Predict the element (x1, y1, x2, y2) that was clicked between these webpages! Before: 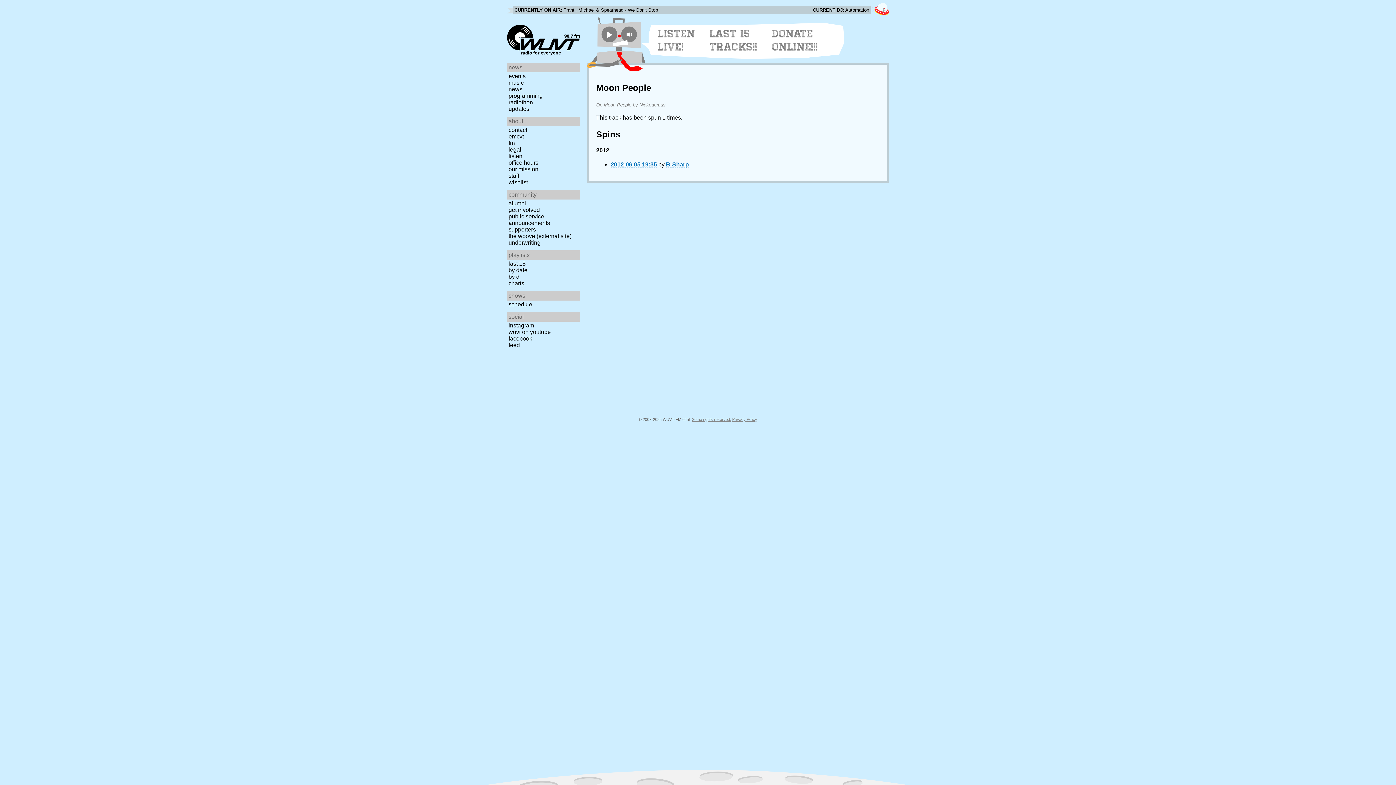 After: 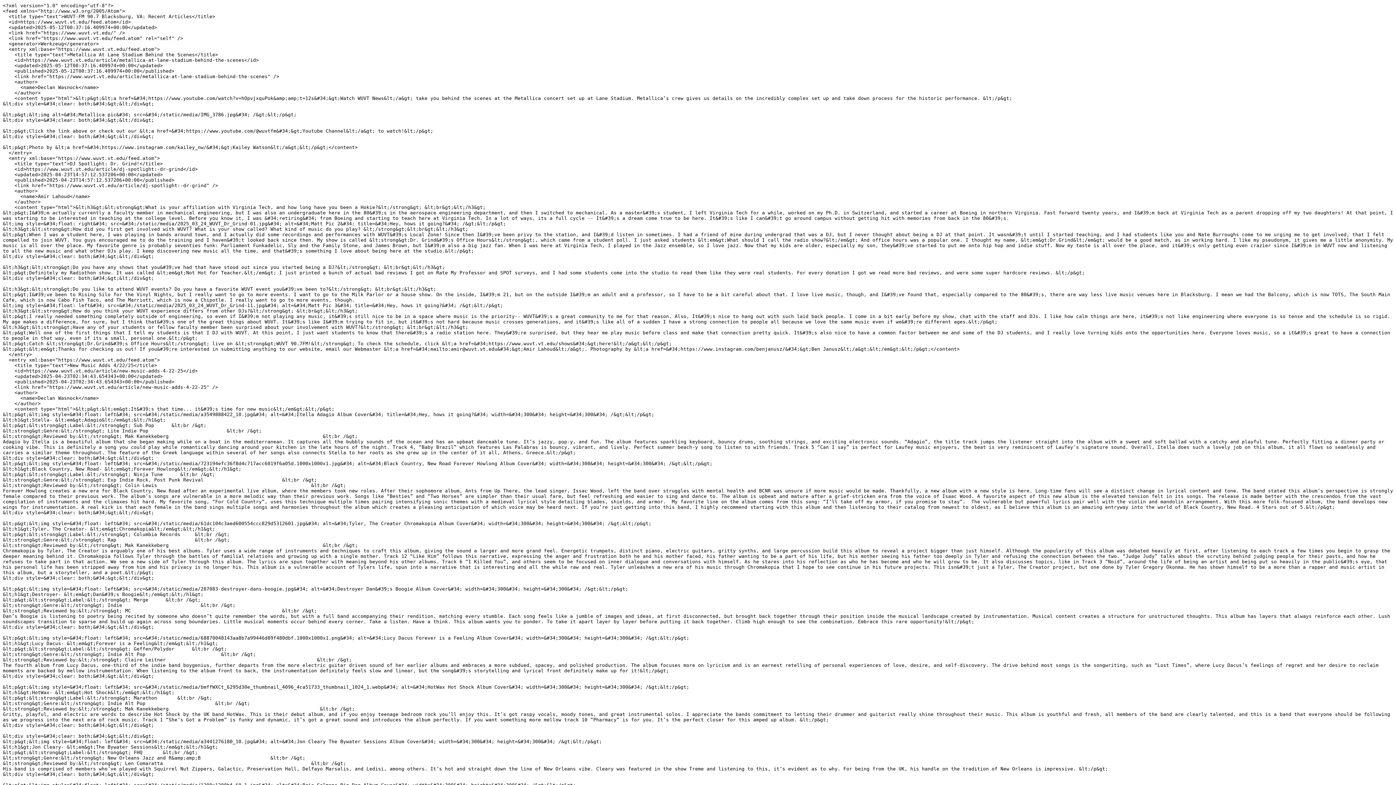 Action: bbox: (507, 342, 582, 348) label: feed